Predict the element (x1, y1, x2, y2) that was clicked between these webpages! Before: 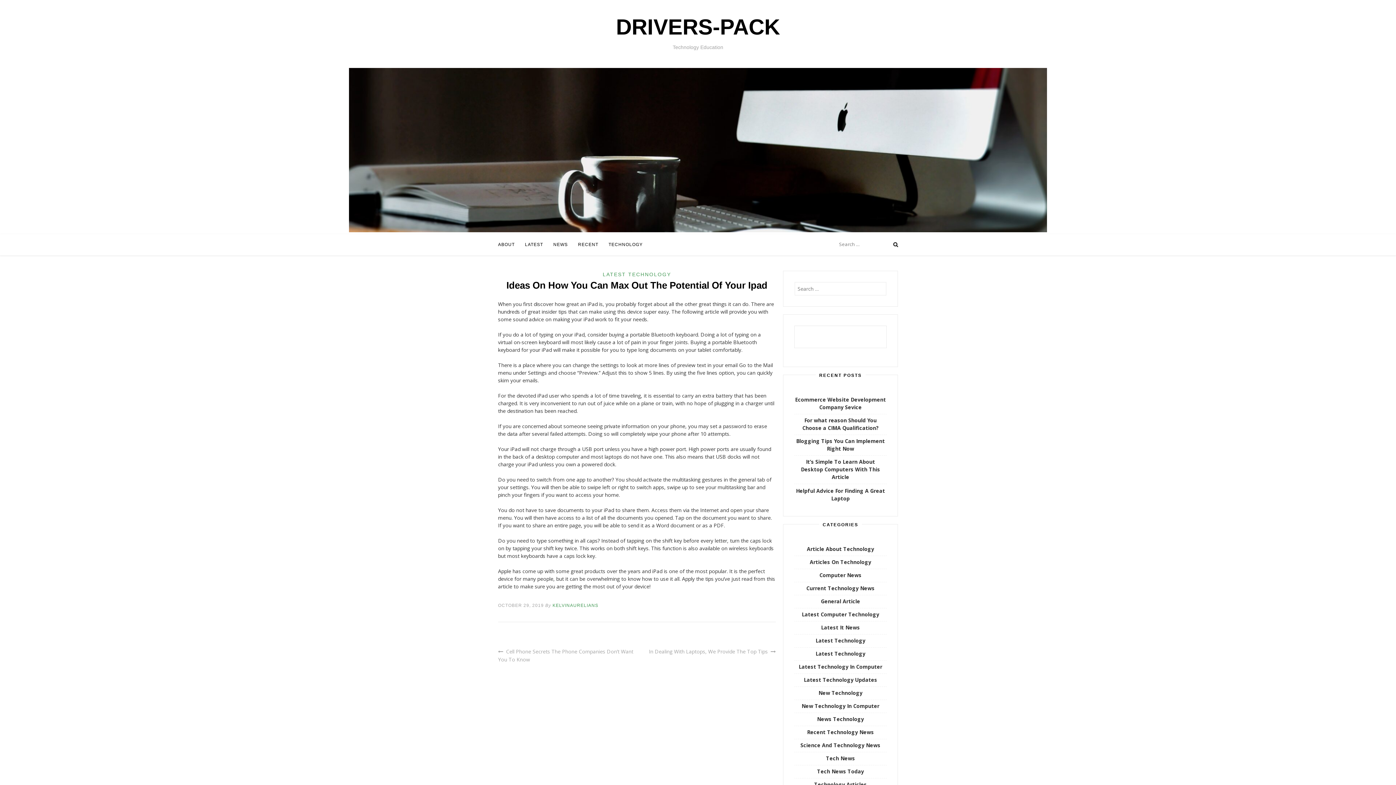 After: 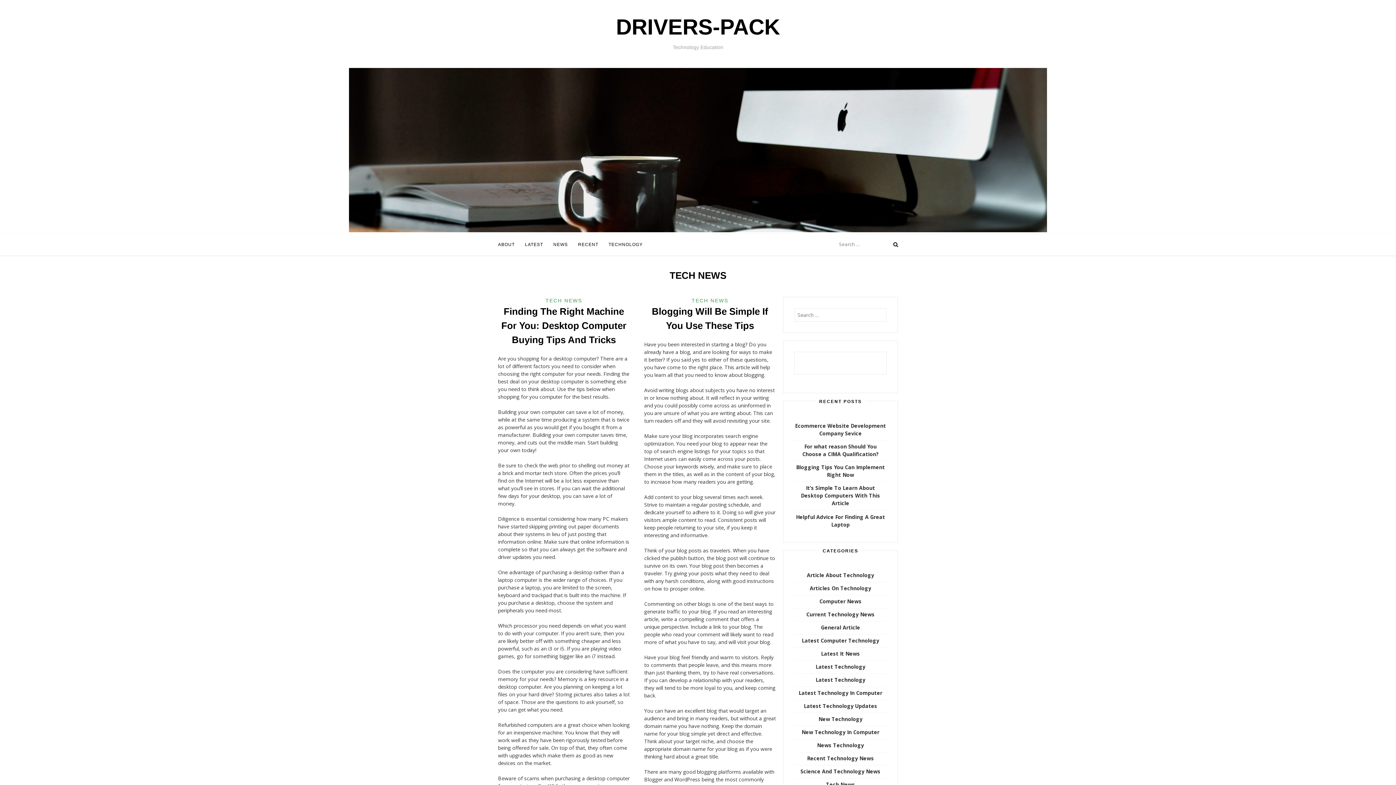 Action: label: Tech News bbox: (826, 755, 855, 762)